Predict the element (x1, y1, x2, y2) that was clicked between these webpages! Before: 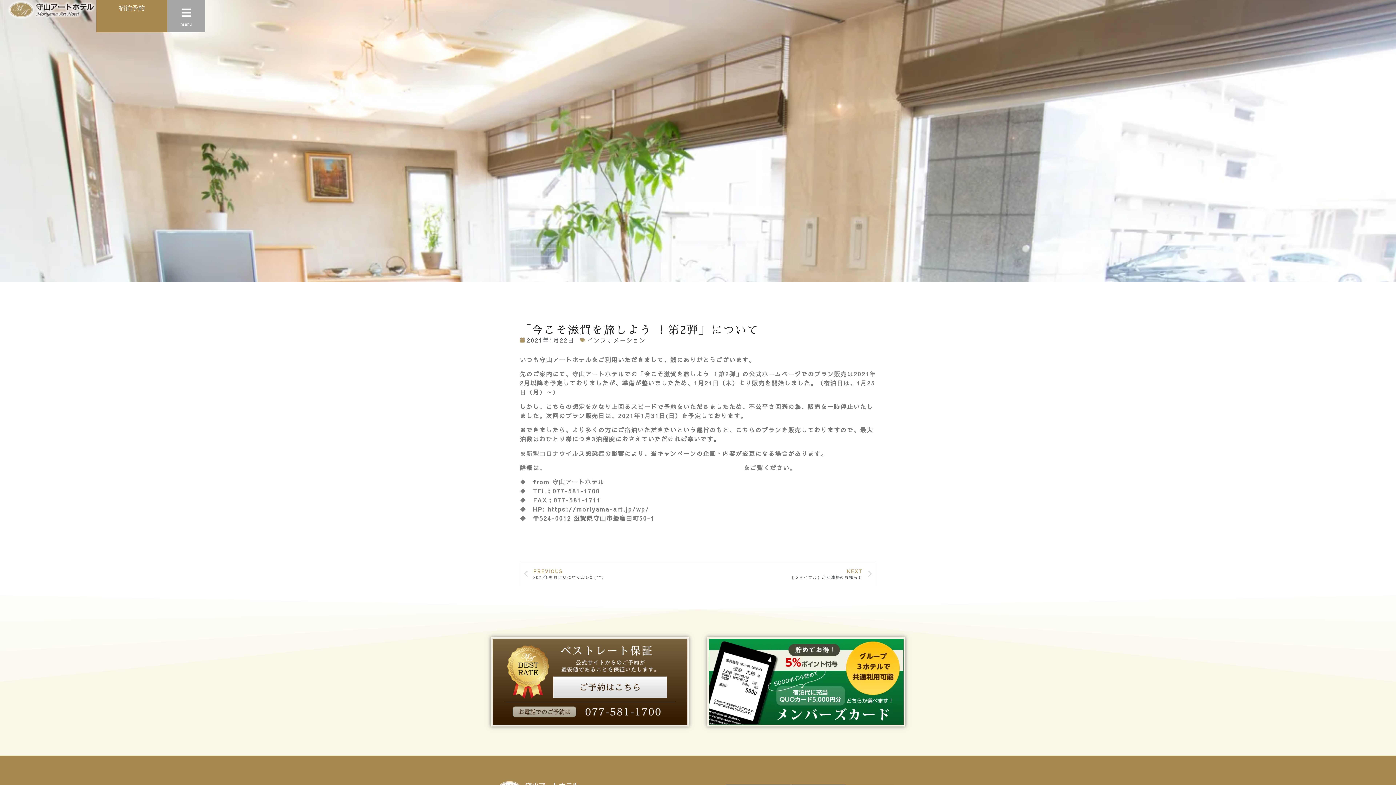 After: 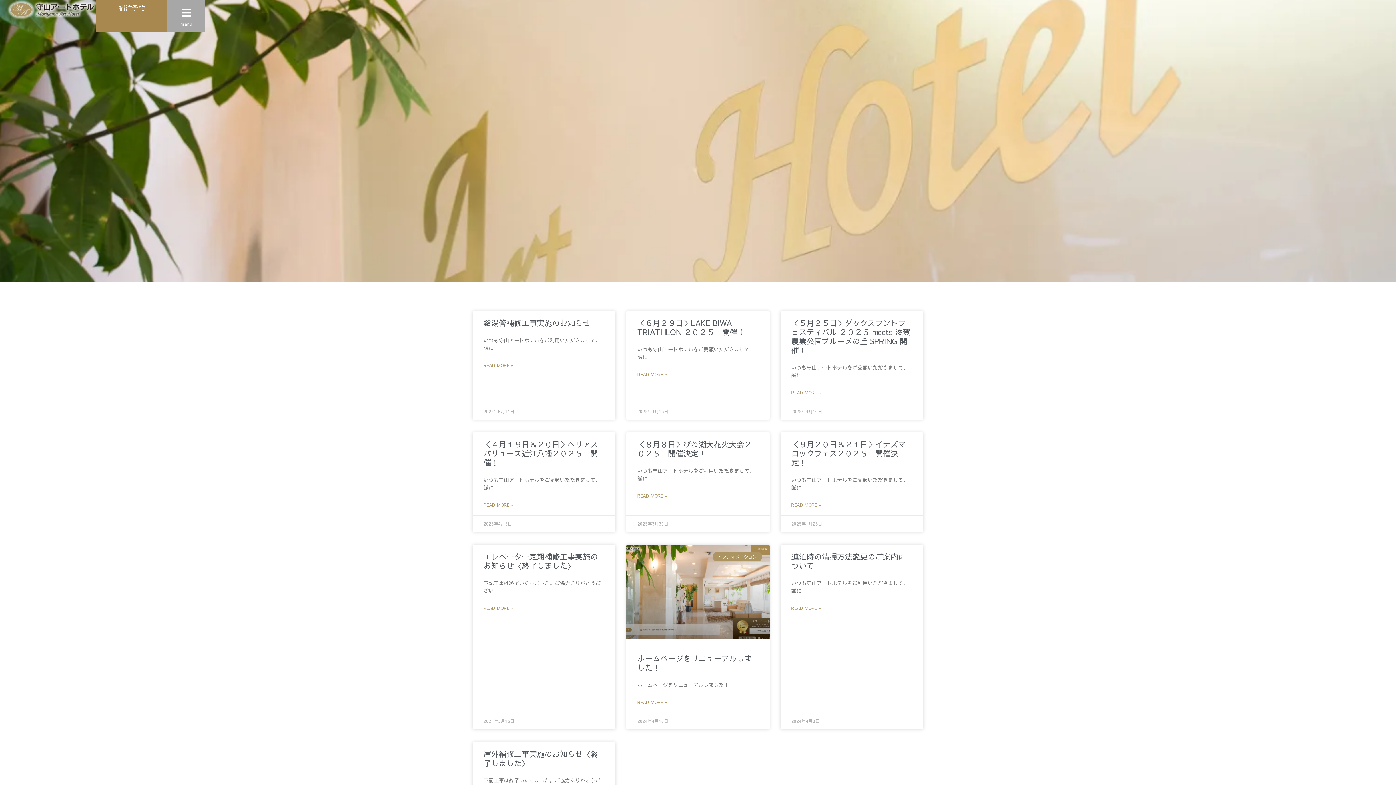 Action: label: インフォメーション bbox: (587, 336, 646, 344)